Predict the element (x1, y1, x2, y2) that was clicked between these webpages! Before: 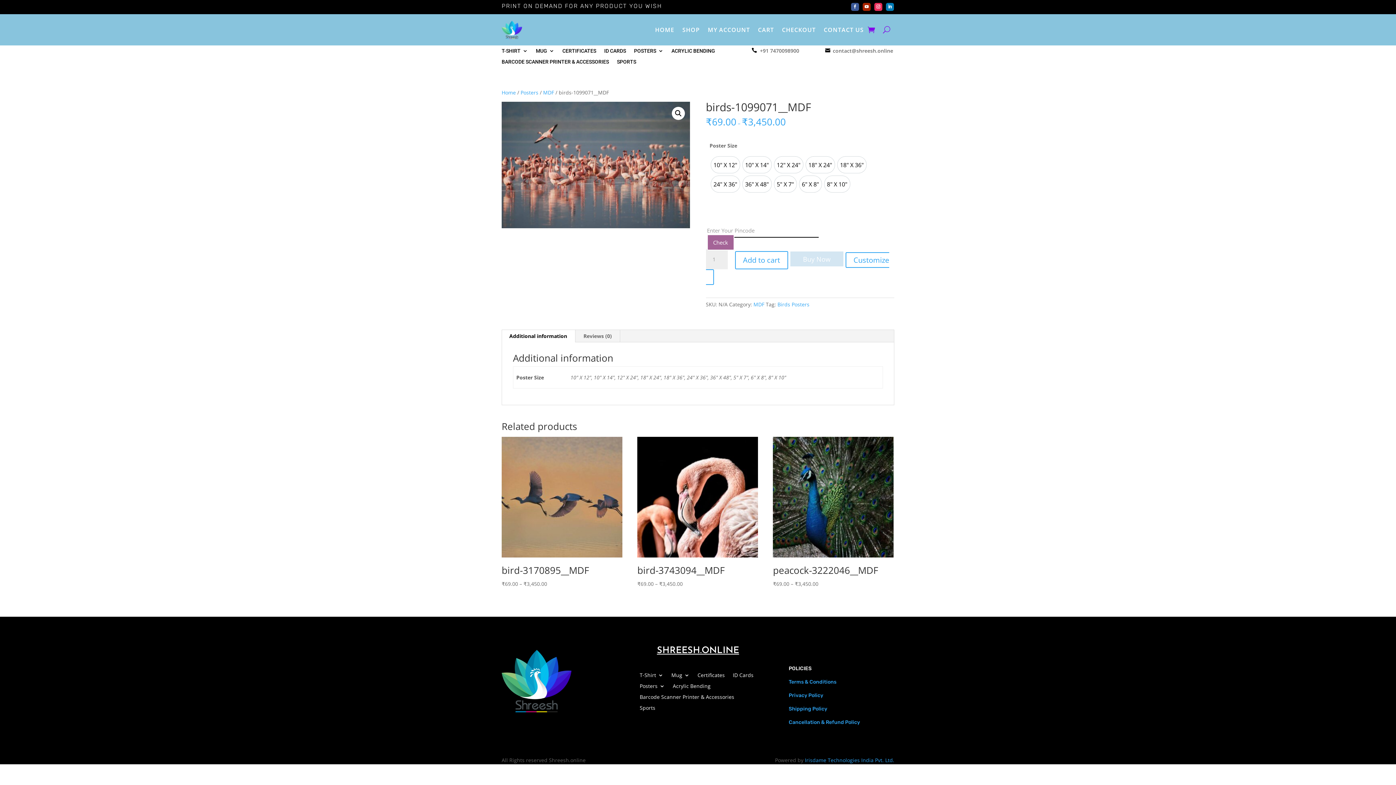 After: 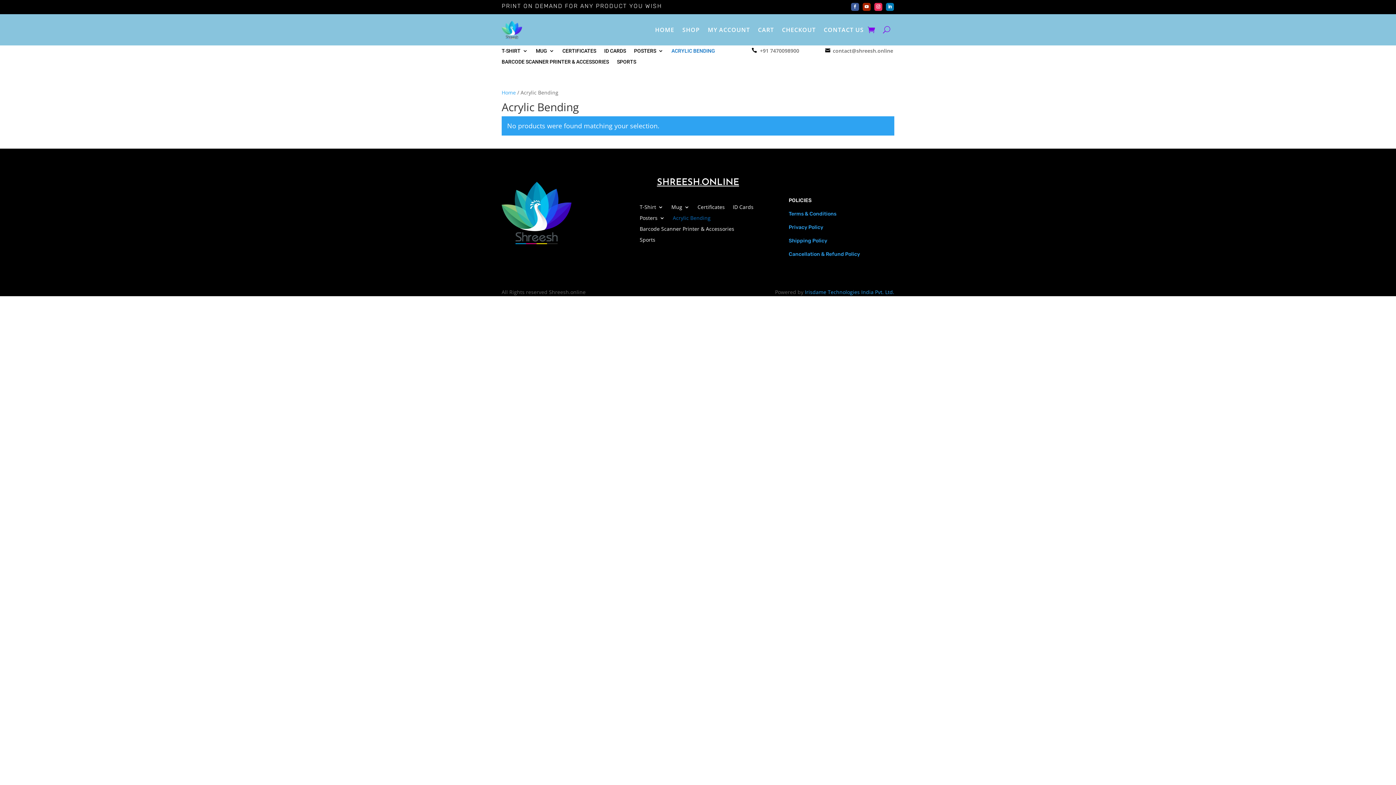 Action: bbox: (673, 683, 710, 691) label: Acrylic Bending